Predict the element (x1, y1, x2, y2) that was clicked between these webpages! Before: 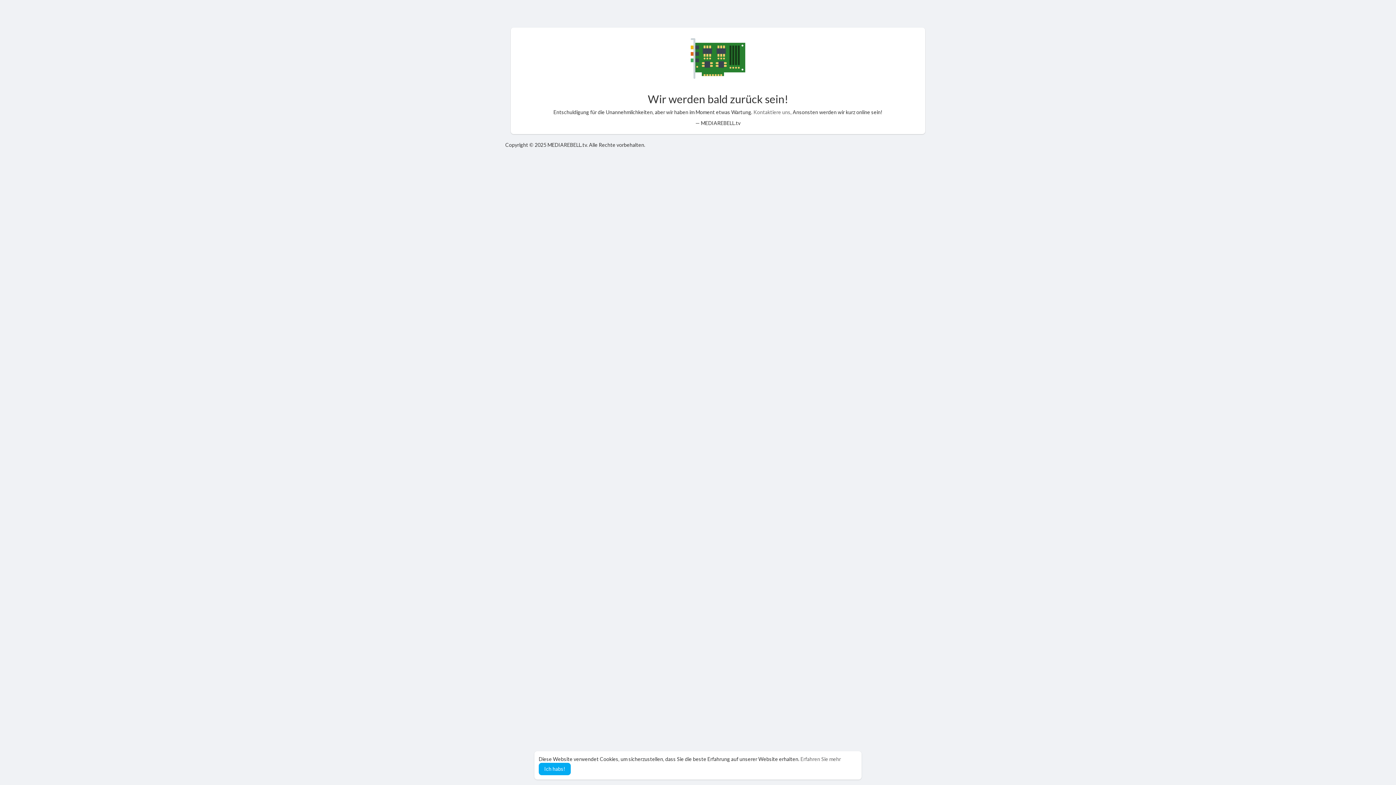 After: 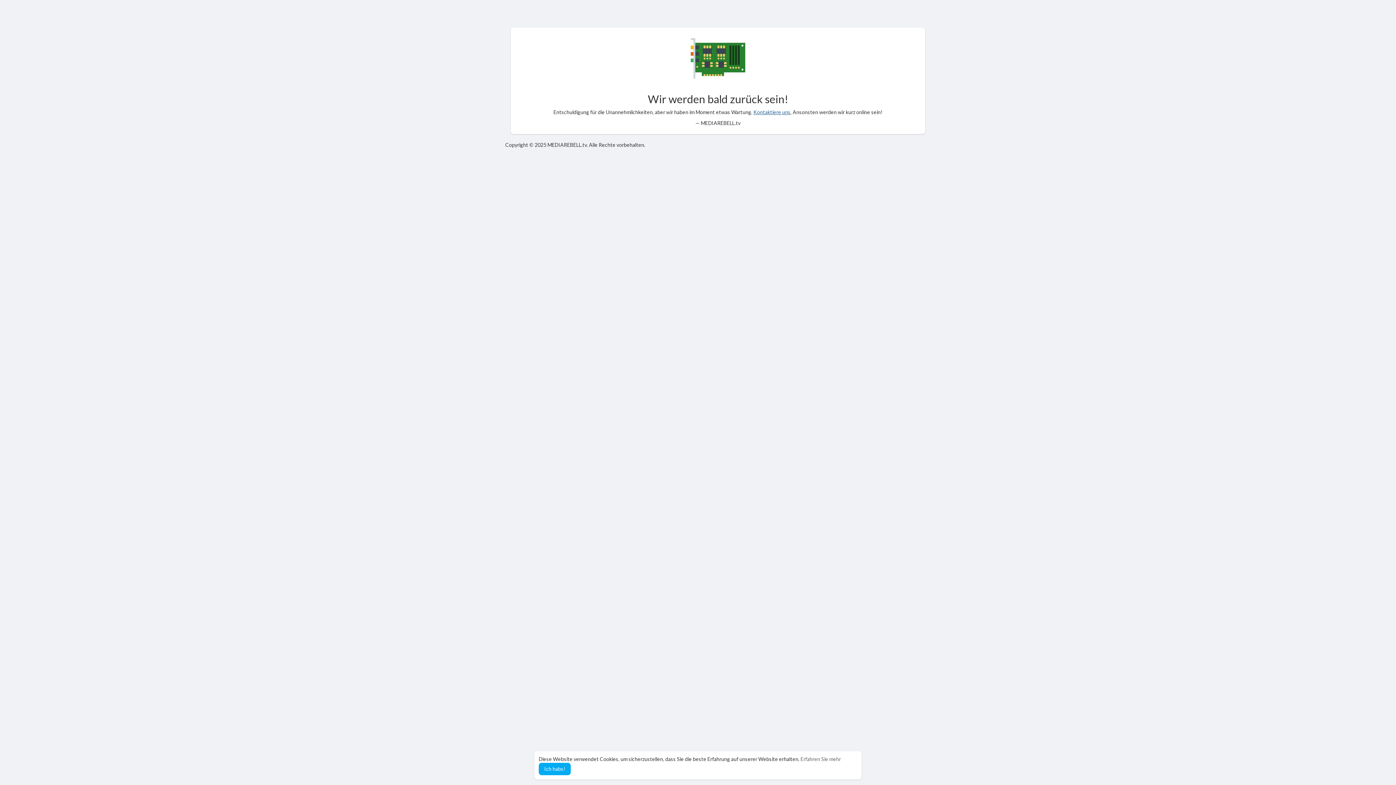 Action: label: Kontaktiere uns bbox: (753, 109, 790, 115)